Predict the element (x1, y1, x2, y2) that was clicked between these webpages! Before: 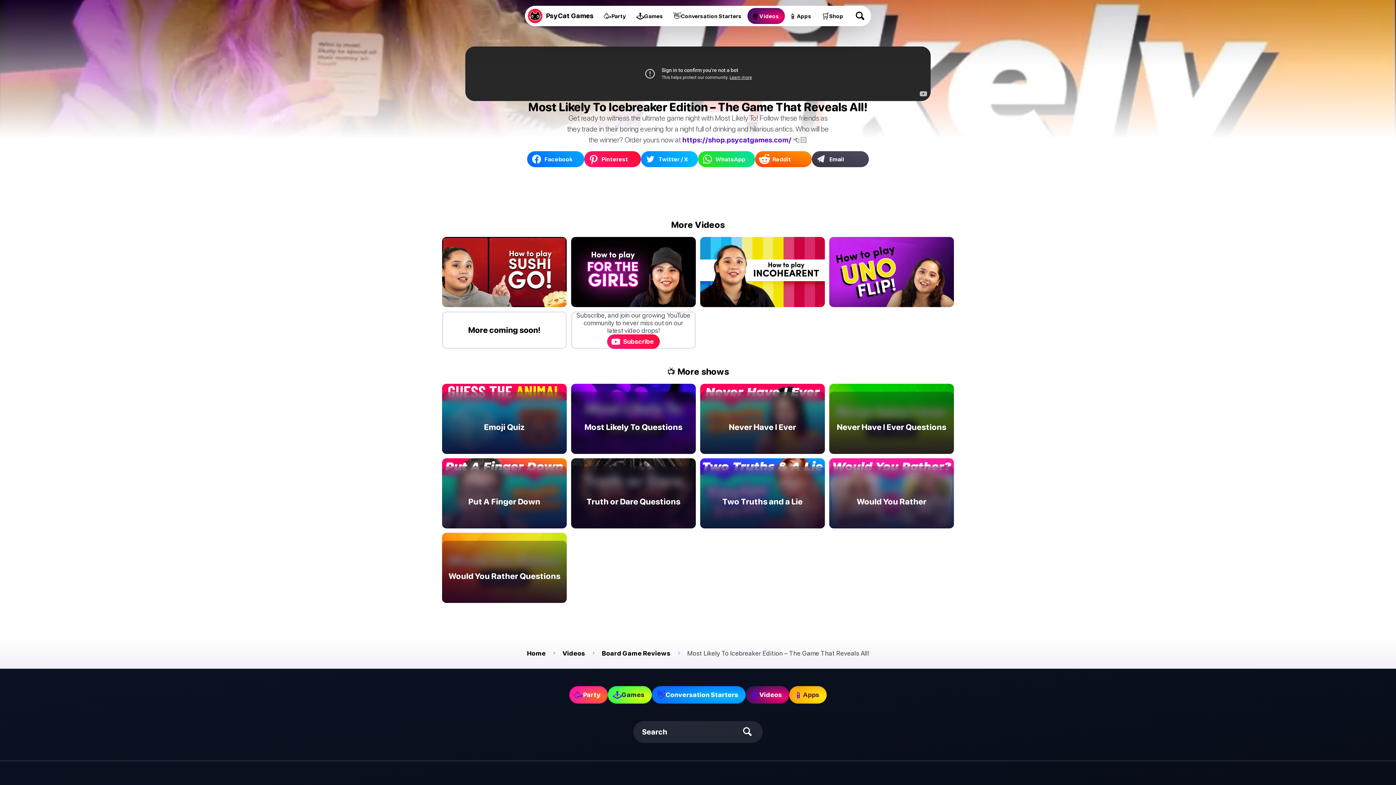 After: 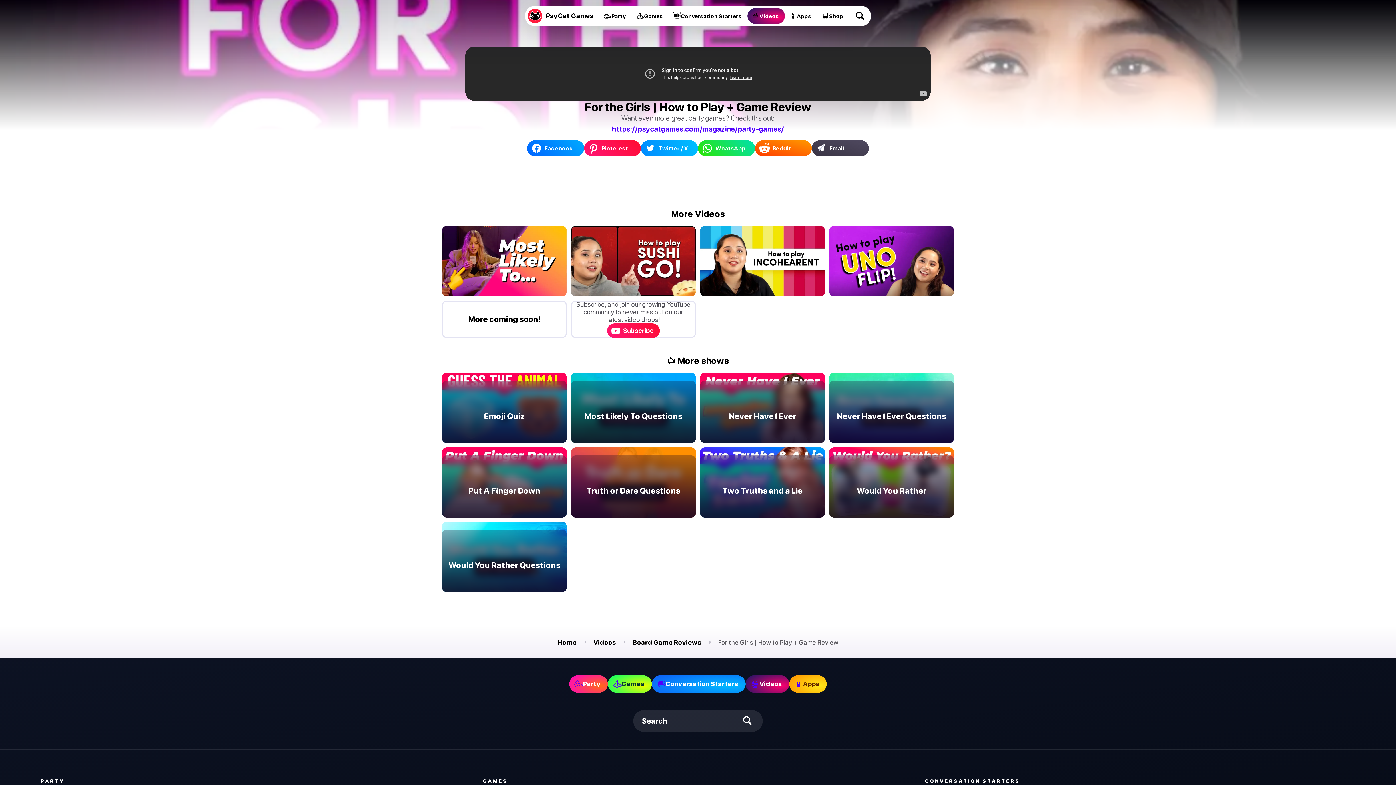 Action: bbox: (571, 237, 696, 307)